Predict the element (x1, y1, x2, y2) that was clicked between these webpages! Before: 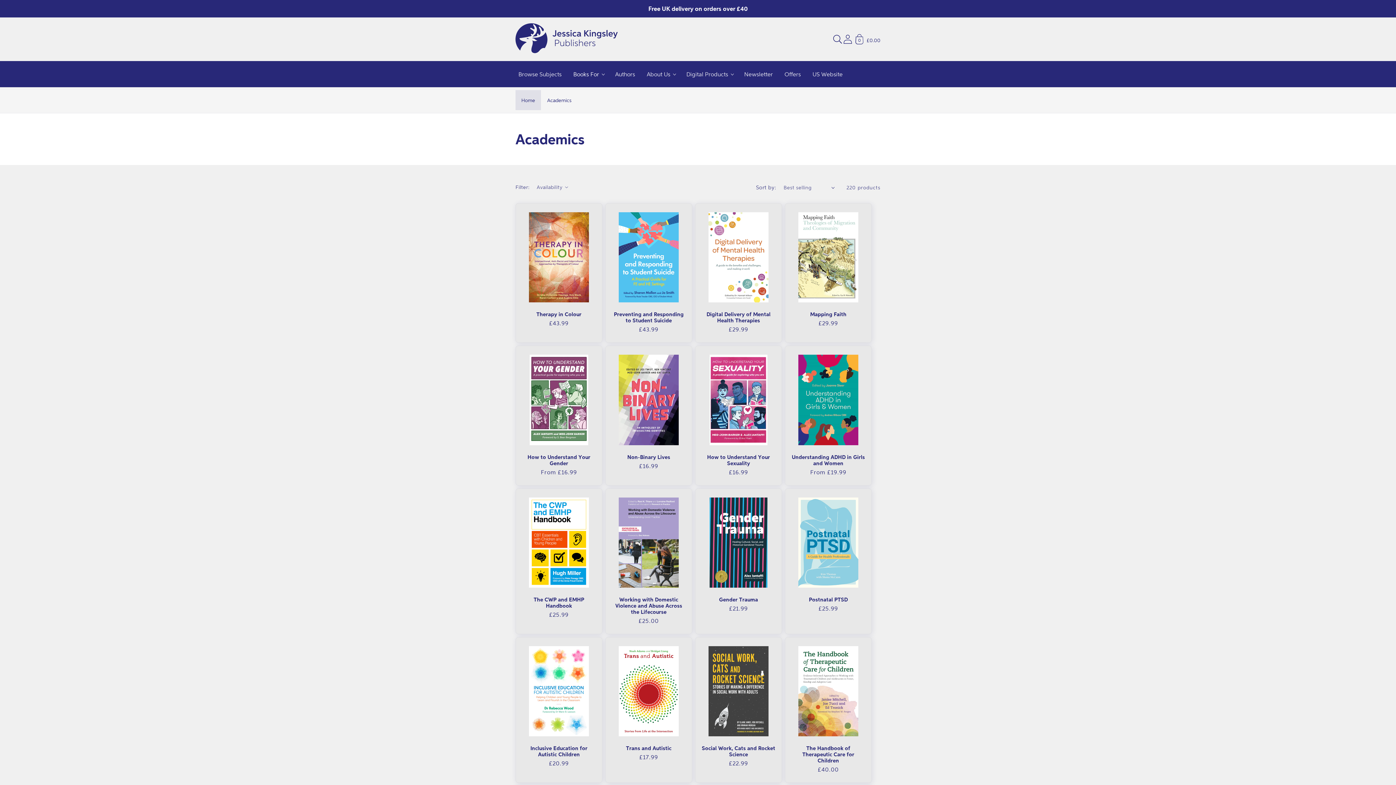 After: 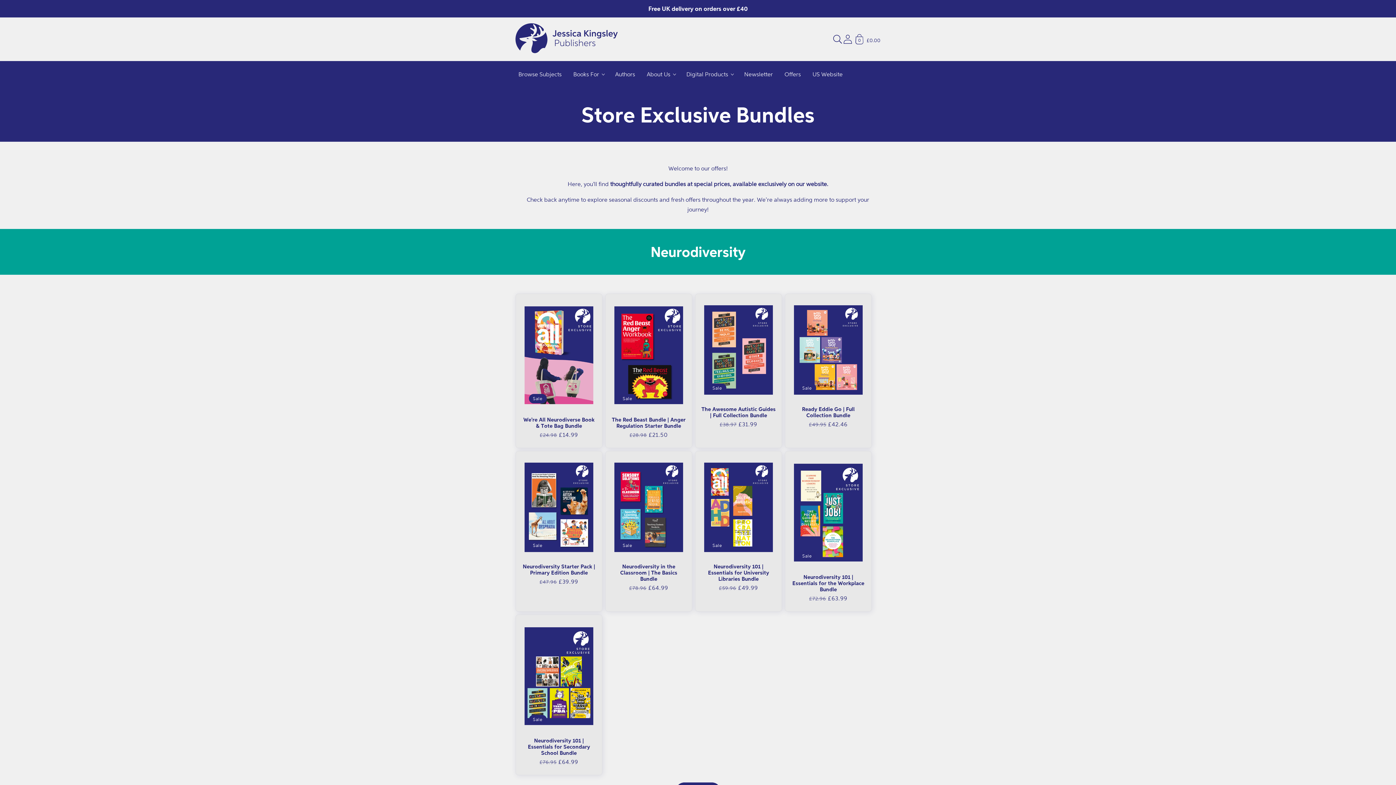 Action: bbox: (778, 64, 806, 84) label: Offers